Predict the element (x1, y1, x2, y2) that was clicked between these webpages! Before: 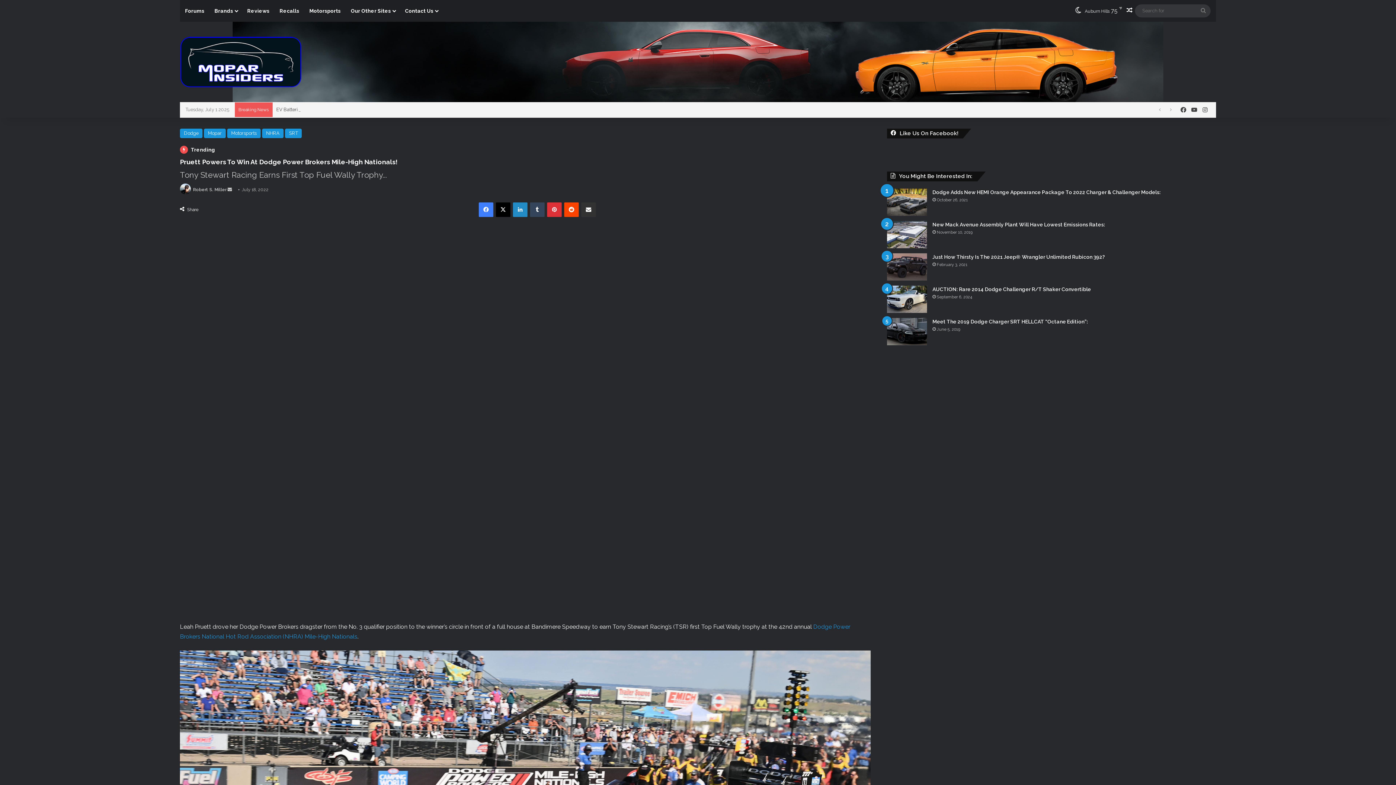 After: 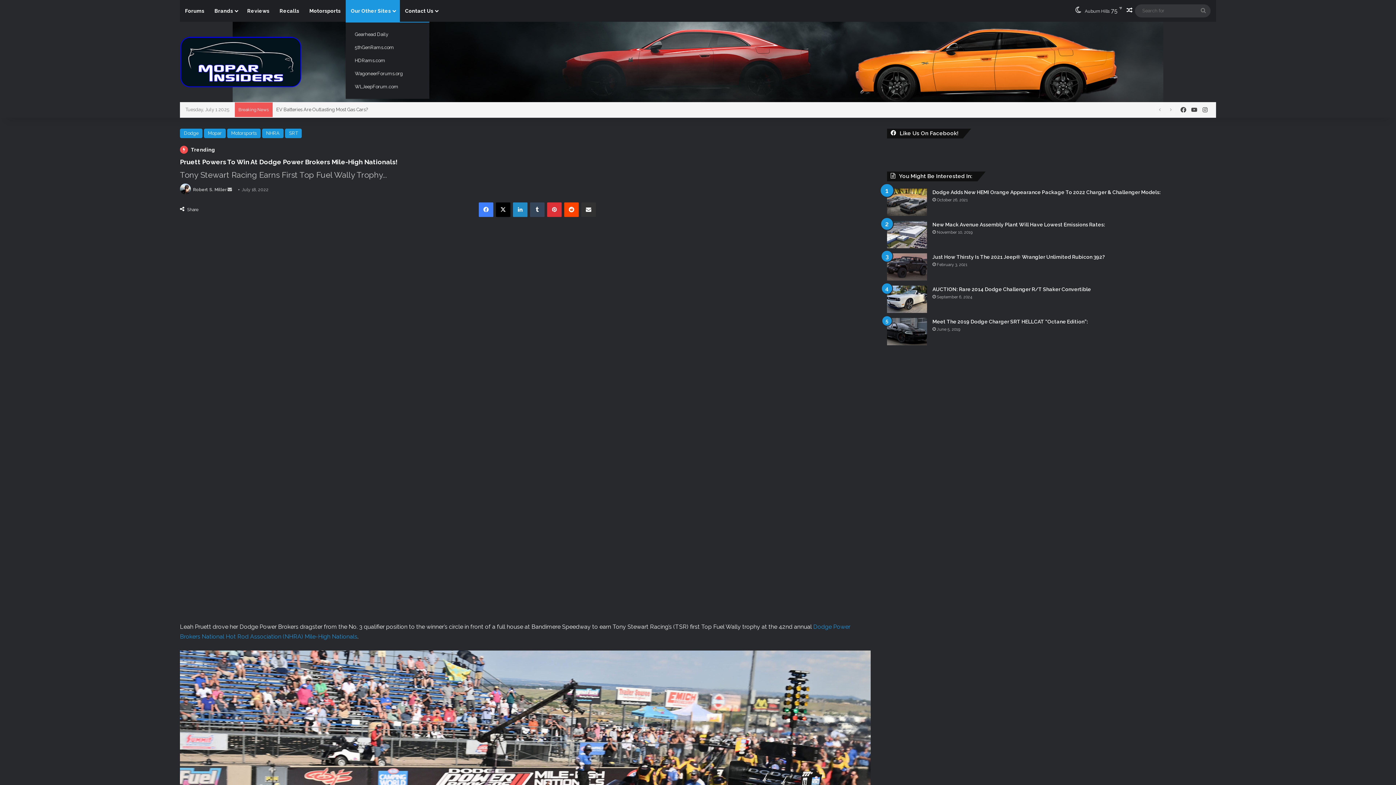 Action: bbox: (345, 0, 400, 21) label: Our Other Sites